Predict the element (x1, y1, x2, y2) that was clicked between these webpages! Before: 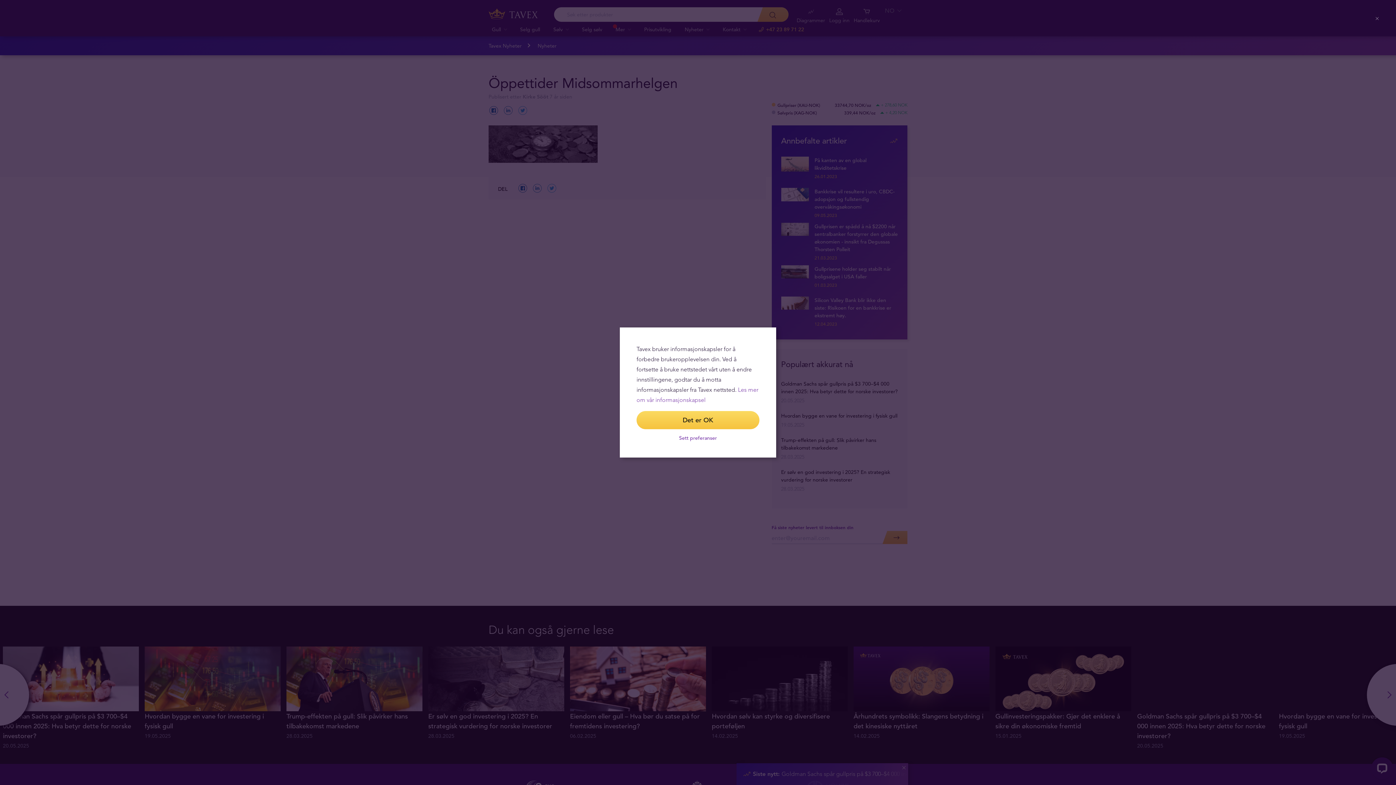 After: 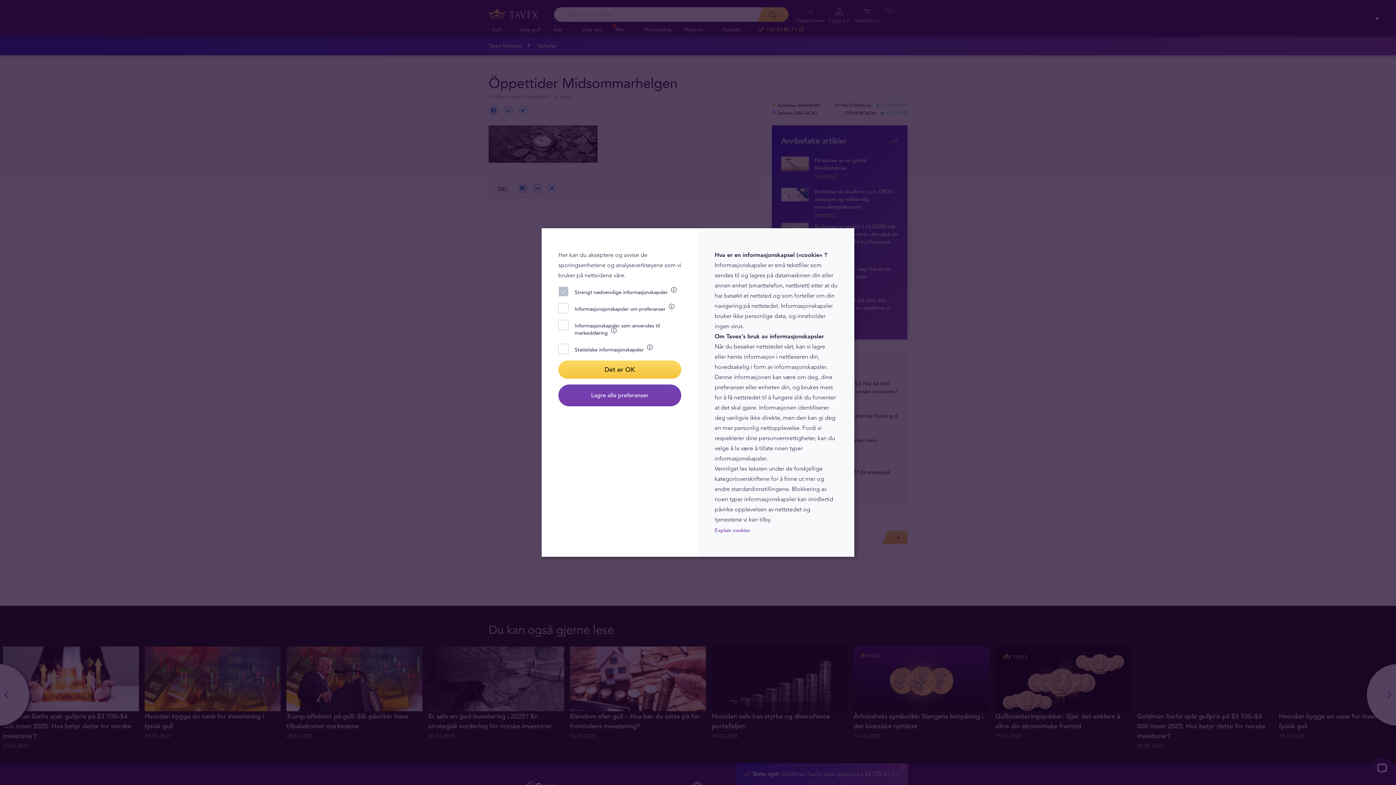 Action: label: Sett preferanser bbox: (636, 435, 759, 441)